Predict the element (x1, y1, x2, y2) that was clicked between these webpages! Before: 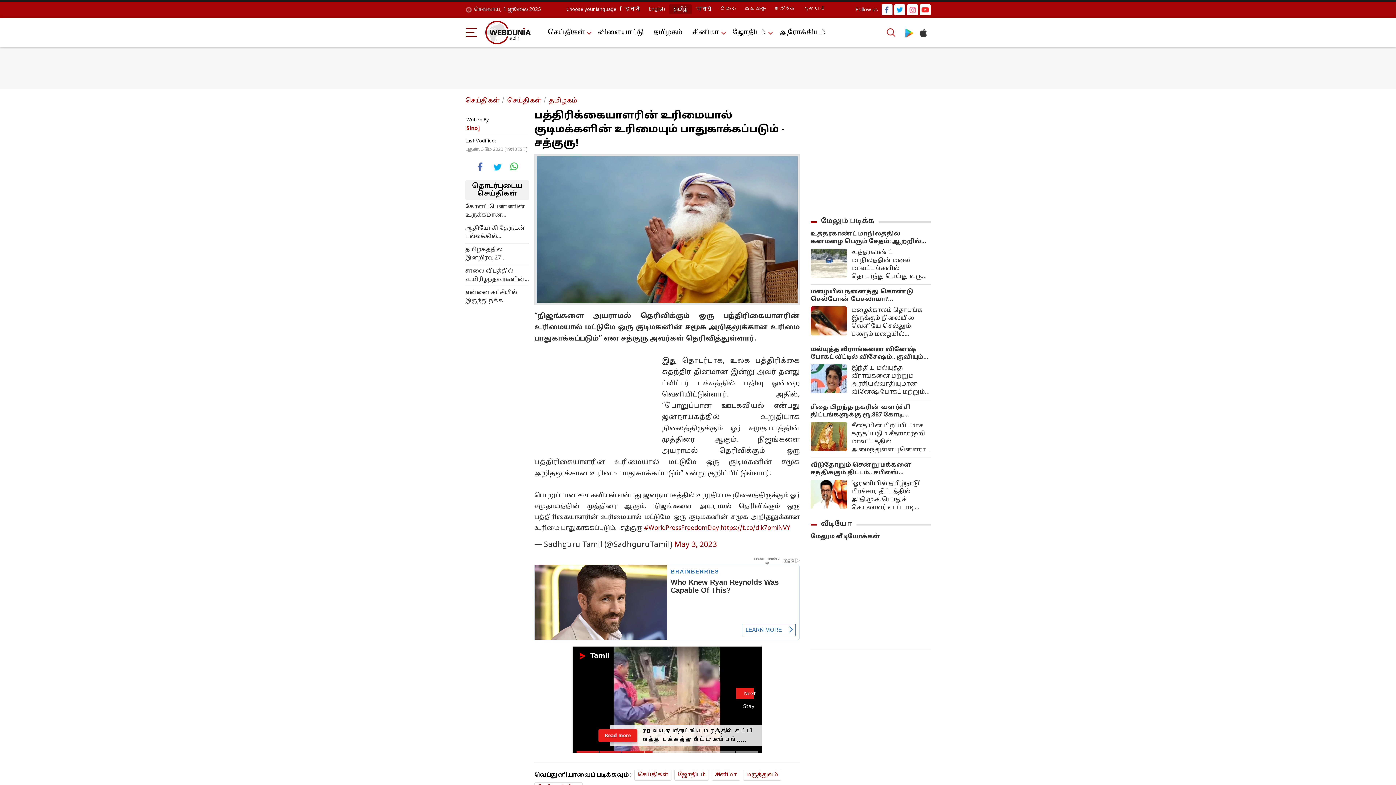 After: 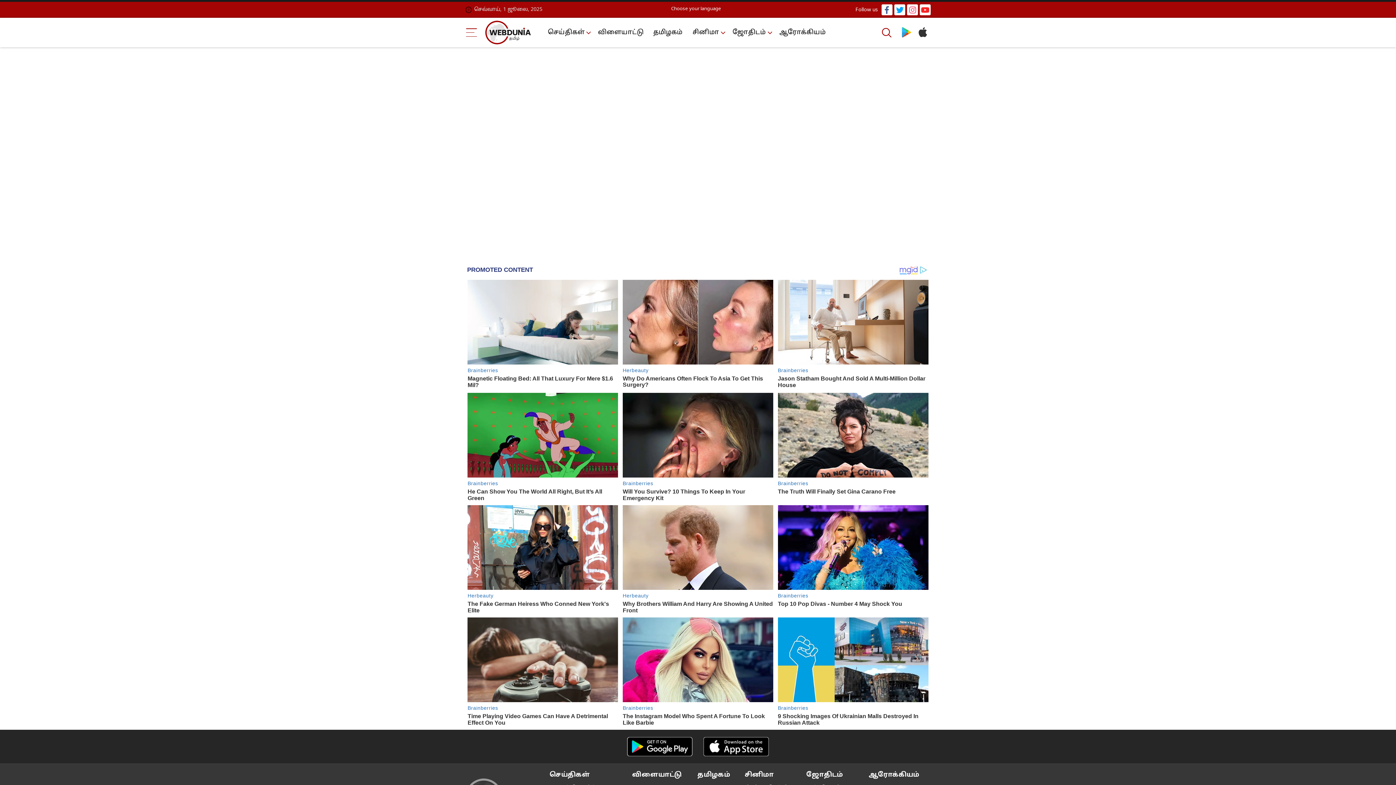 Action: bbox: (634, 687, 671, 698) label: செய்திகள்